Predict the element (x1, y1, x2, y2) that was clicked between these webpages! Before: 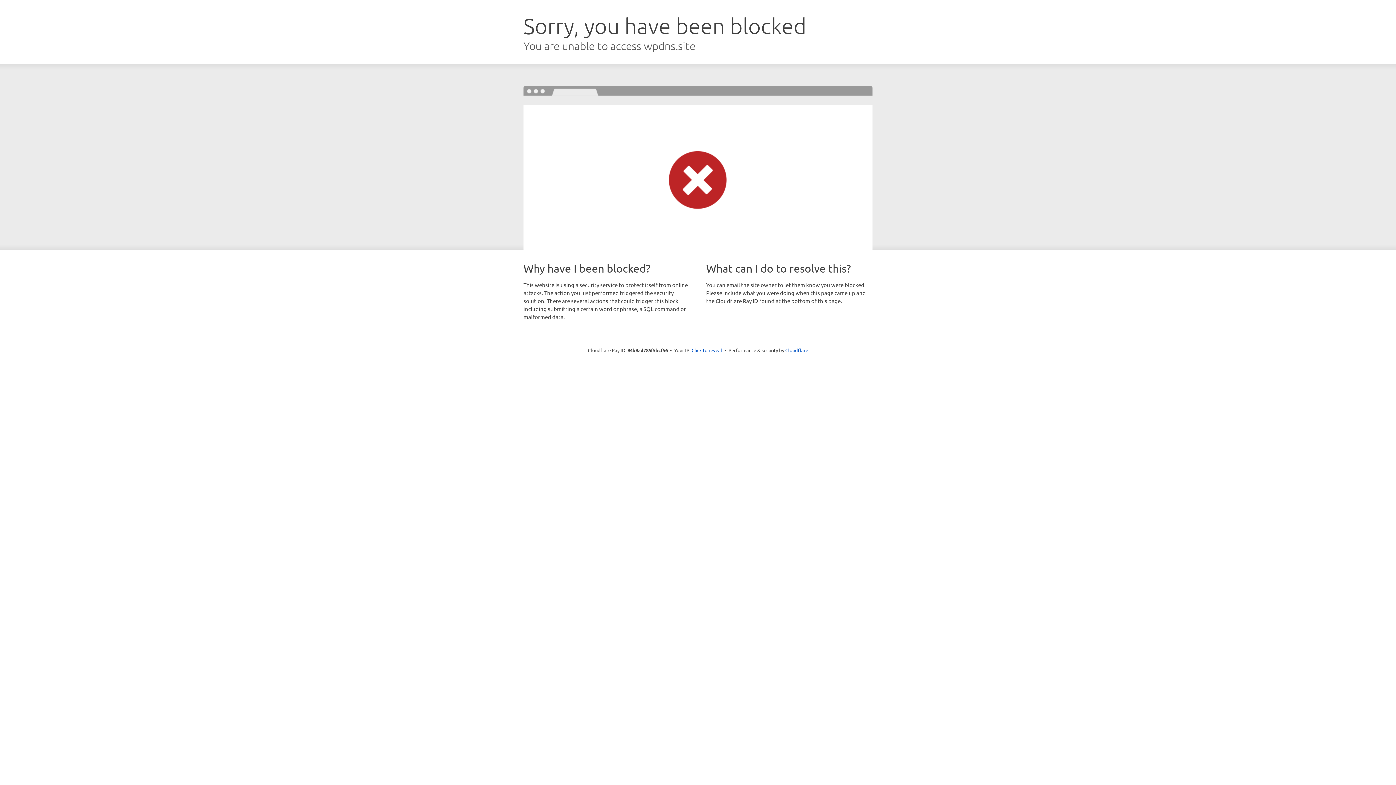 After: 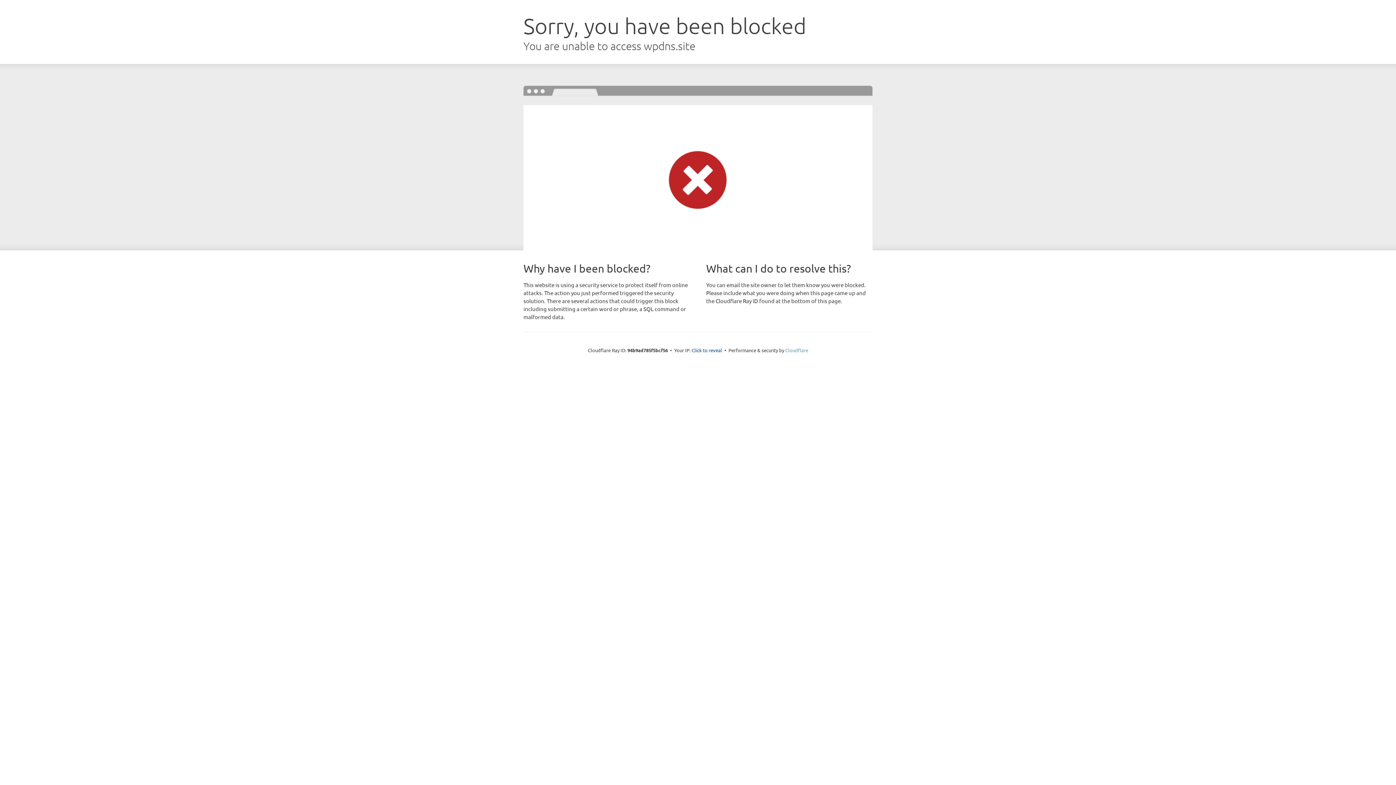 Action: label: Cloudflare bbox: (785, 347, 808, 353)